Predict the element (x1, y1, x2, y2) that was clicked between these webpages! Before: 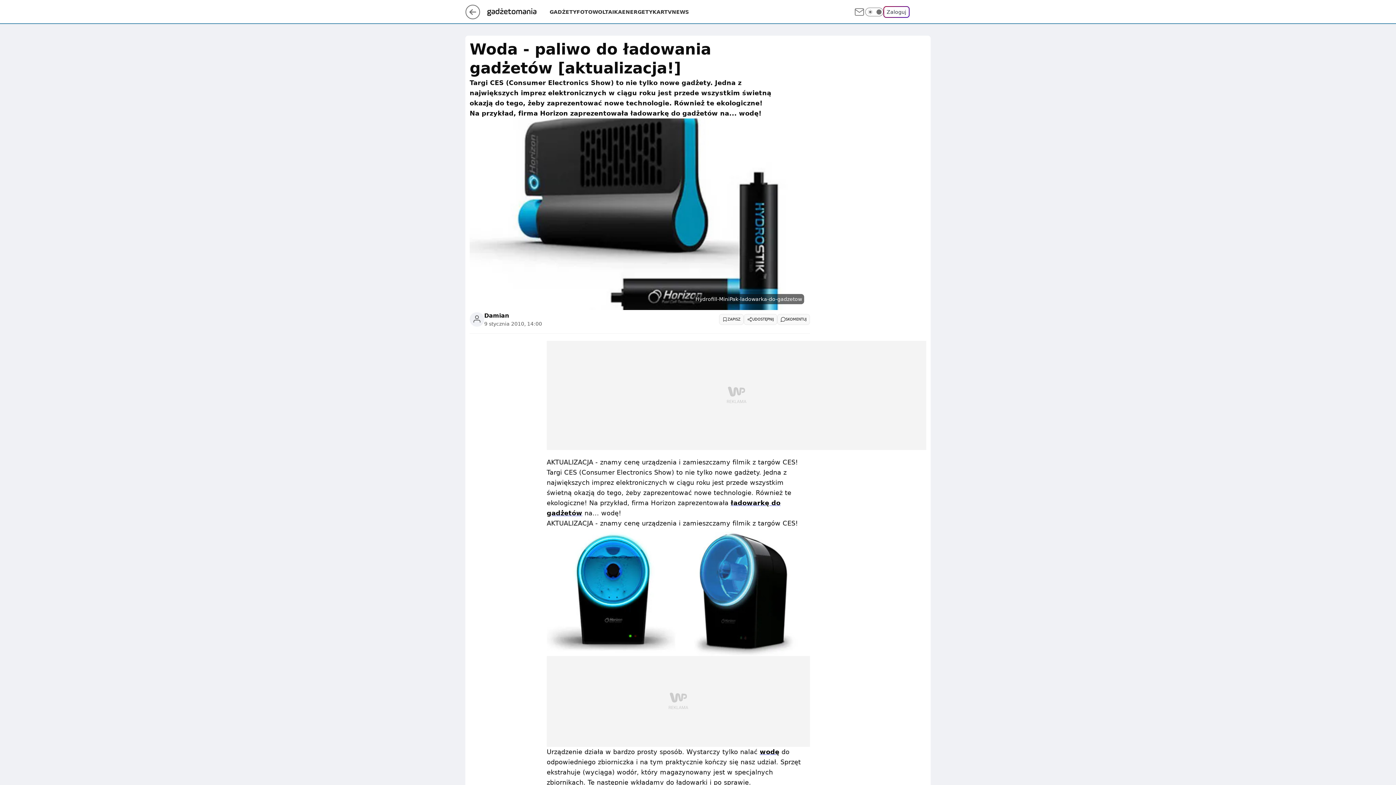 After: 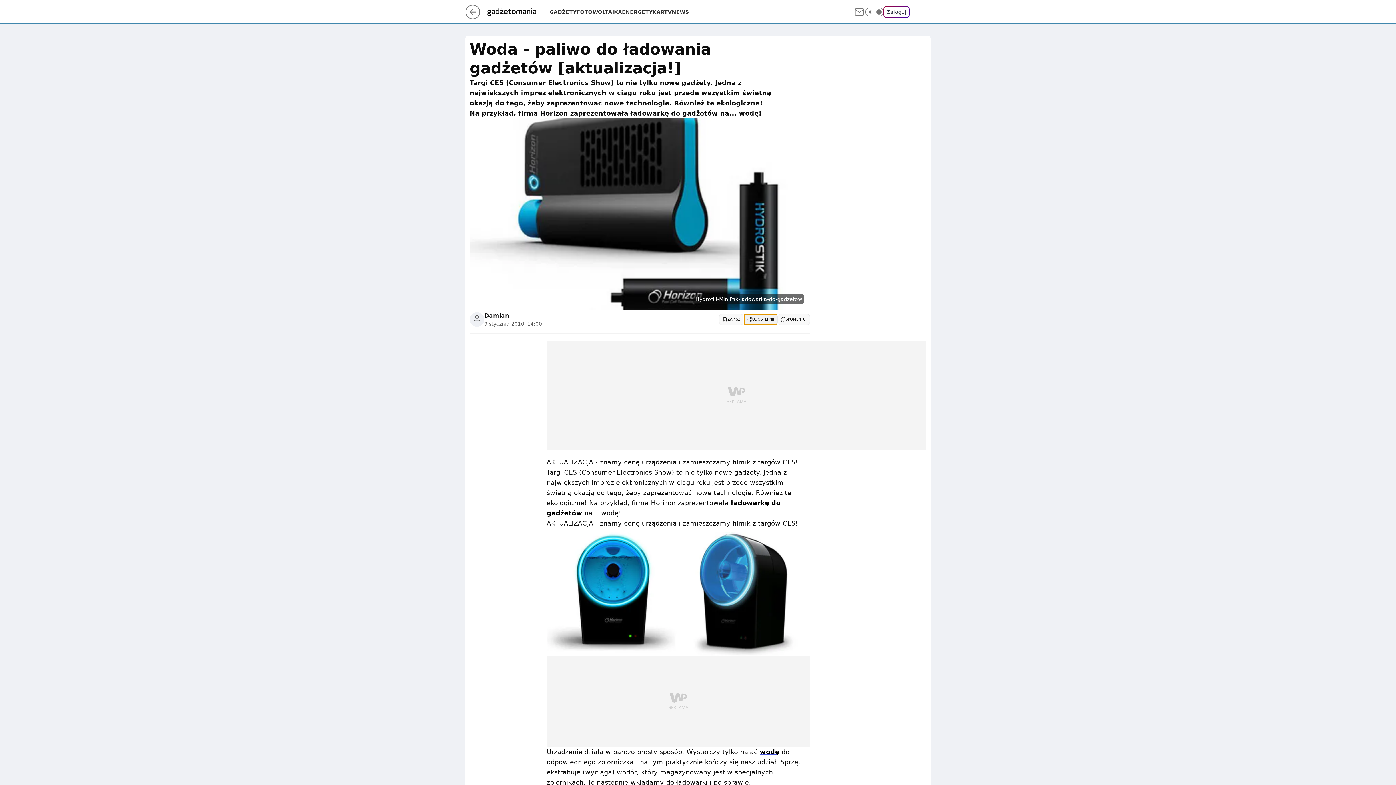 Action: bbox: (744, 314, 777, 324) label: UDOSTĘPNIJ